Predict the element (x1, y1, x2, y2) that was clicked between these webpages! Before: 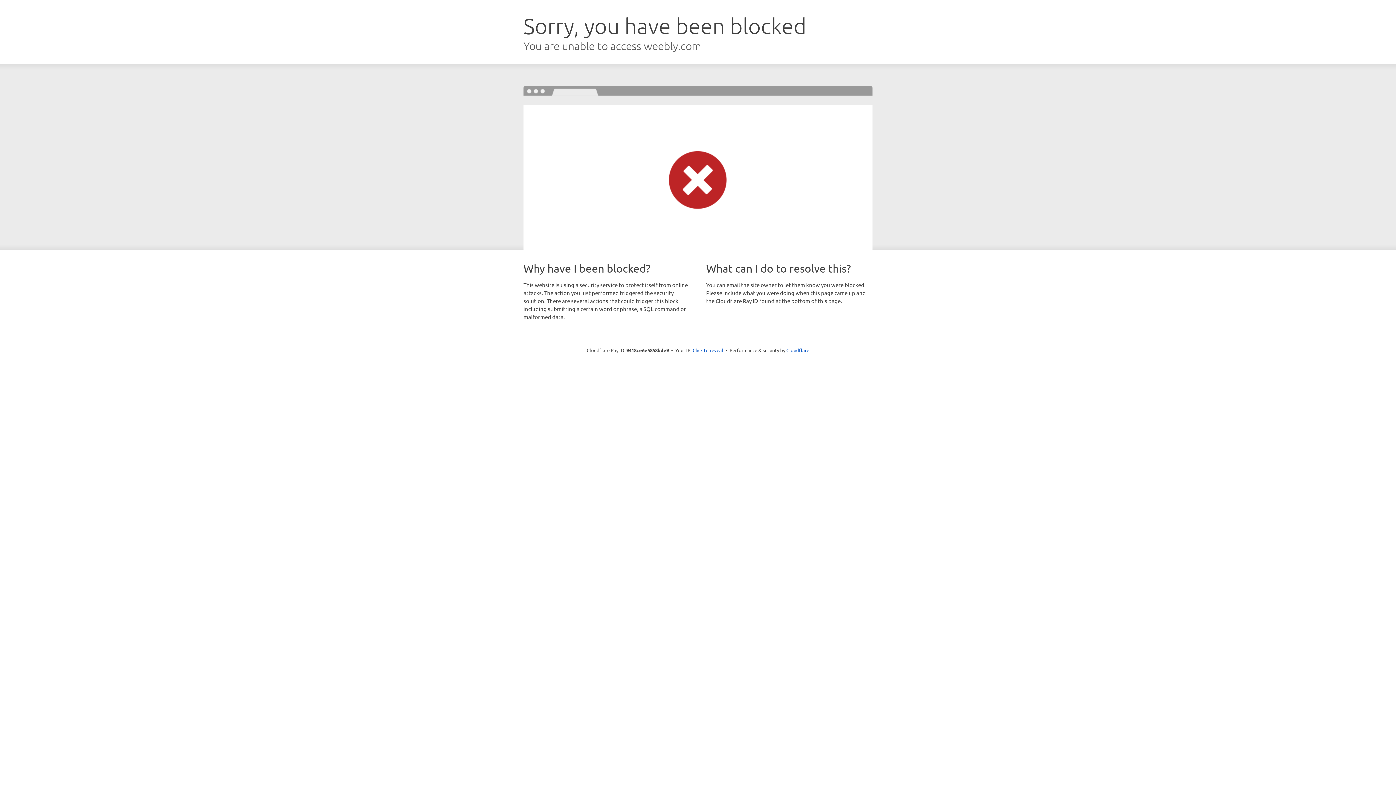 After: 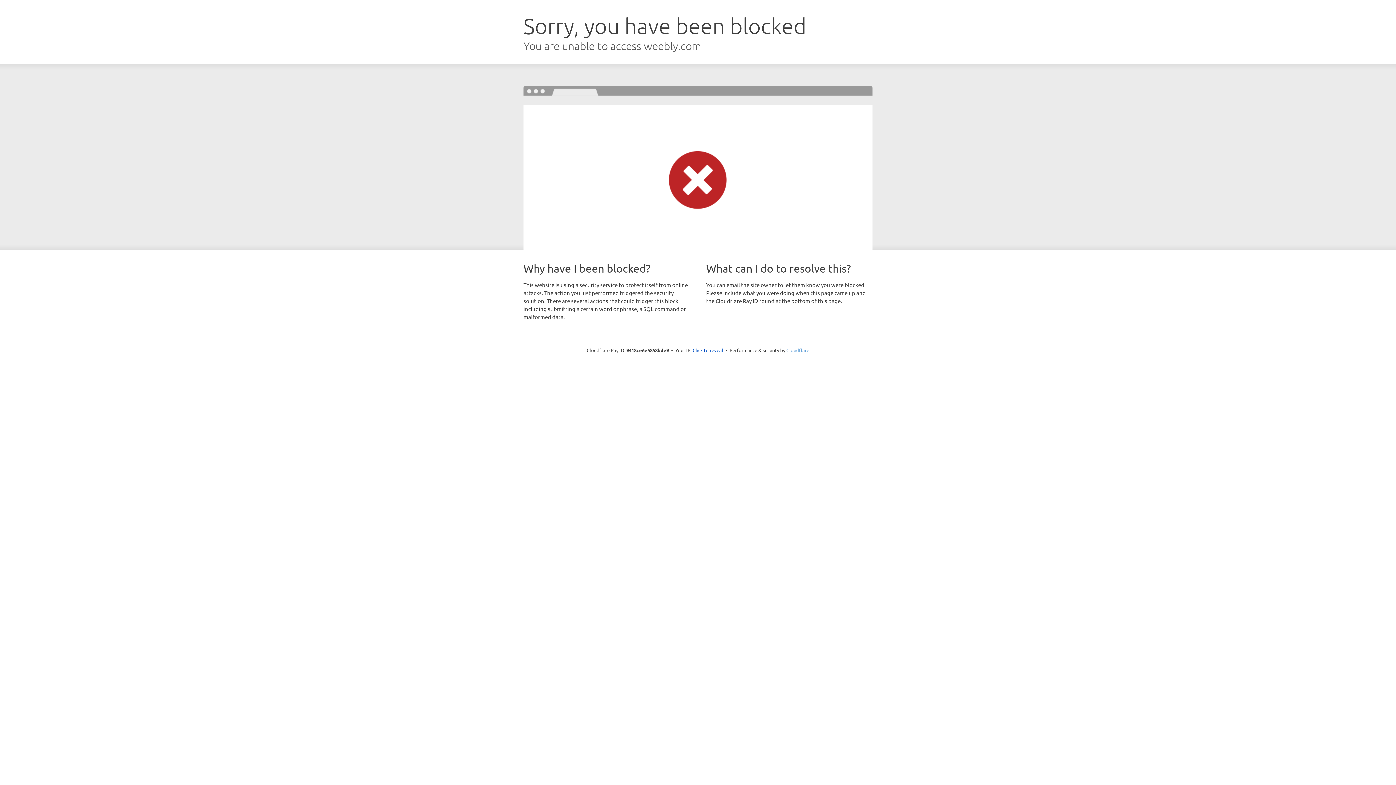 Action: label: Cloudflare bbox: (786, 347, 809, 353)